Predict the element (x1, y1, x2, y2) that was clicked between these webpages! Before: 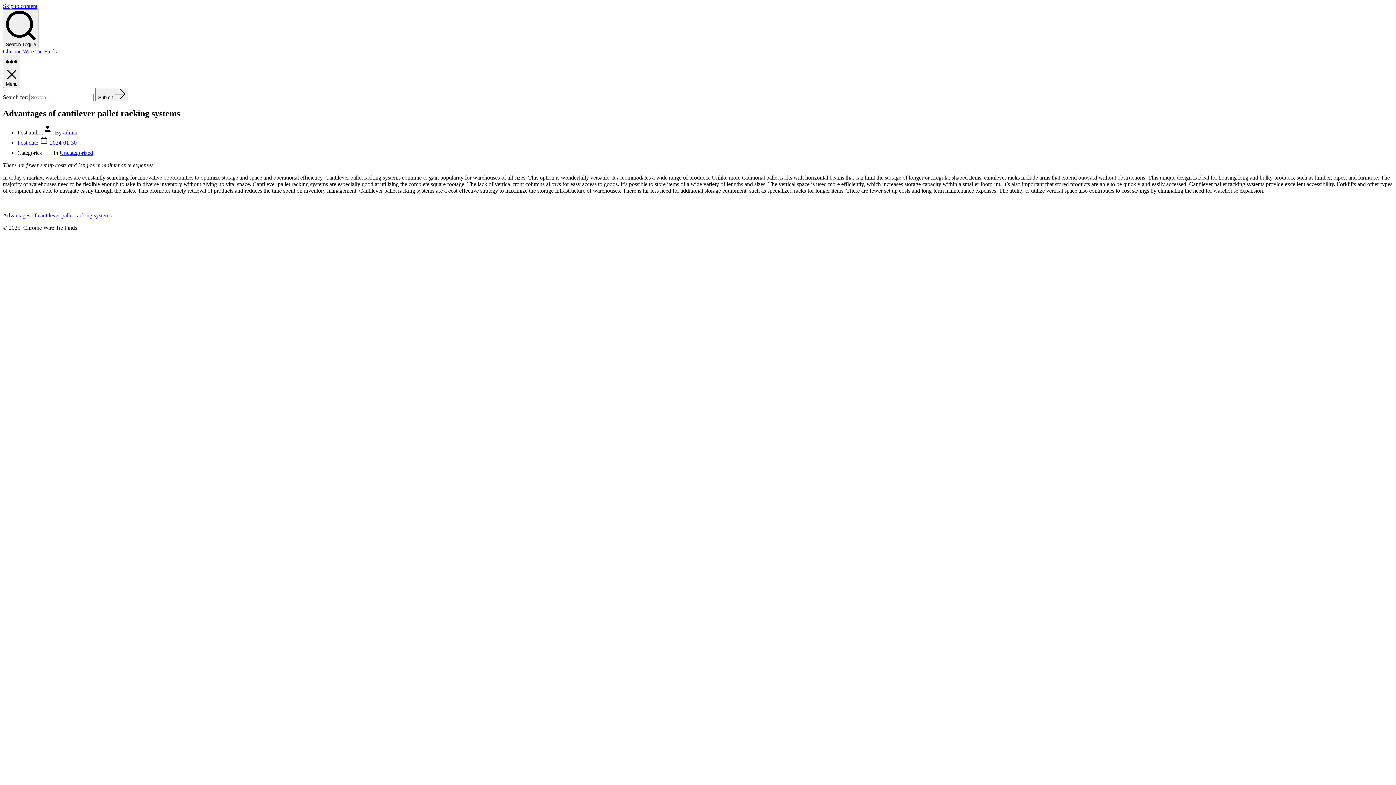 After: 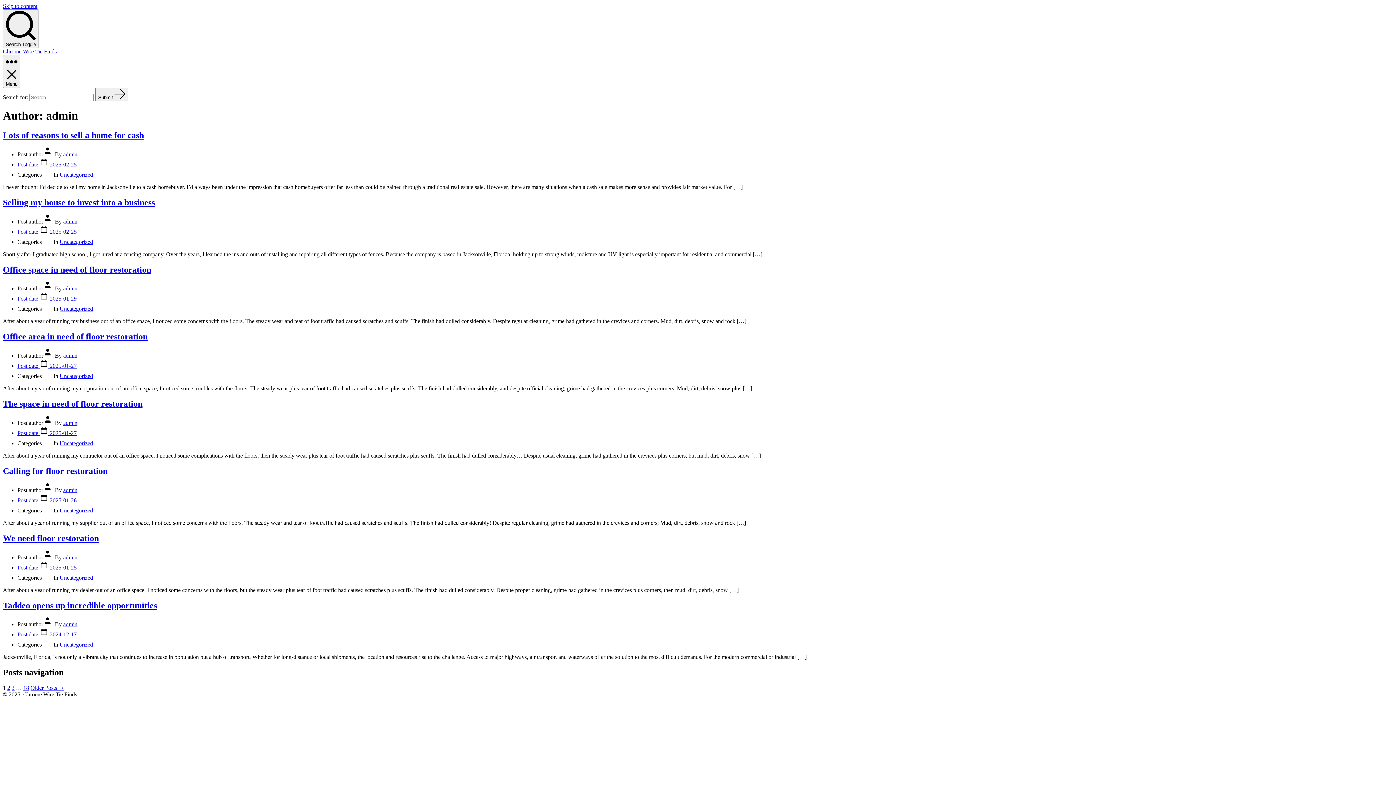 Action: bbox: (63, 129, 77, 135) label: admin